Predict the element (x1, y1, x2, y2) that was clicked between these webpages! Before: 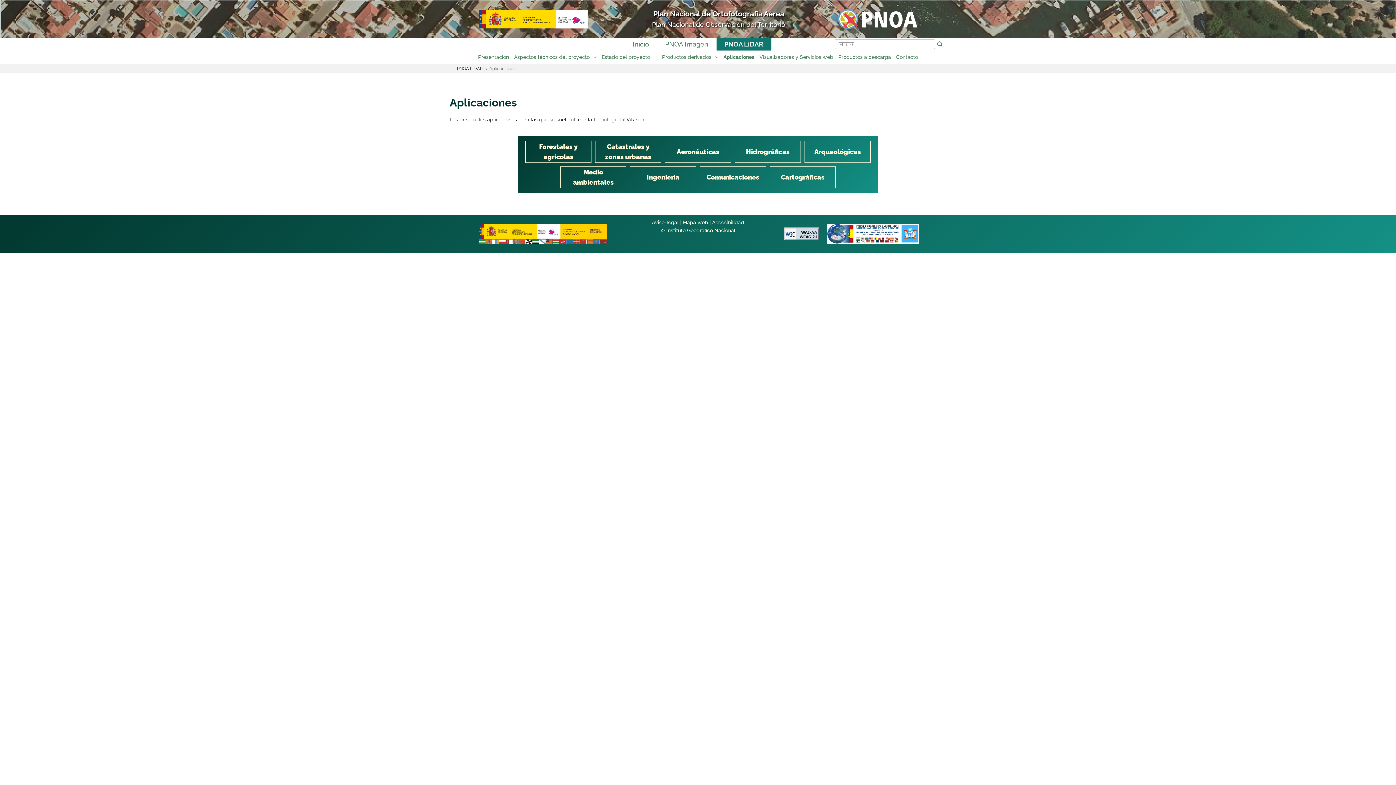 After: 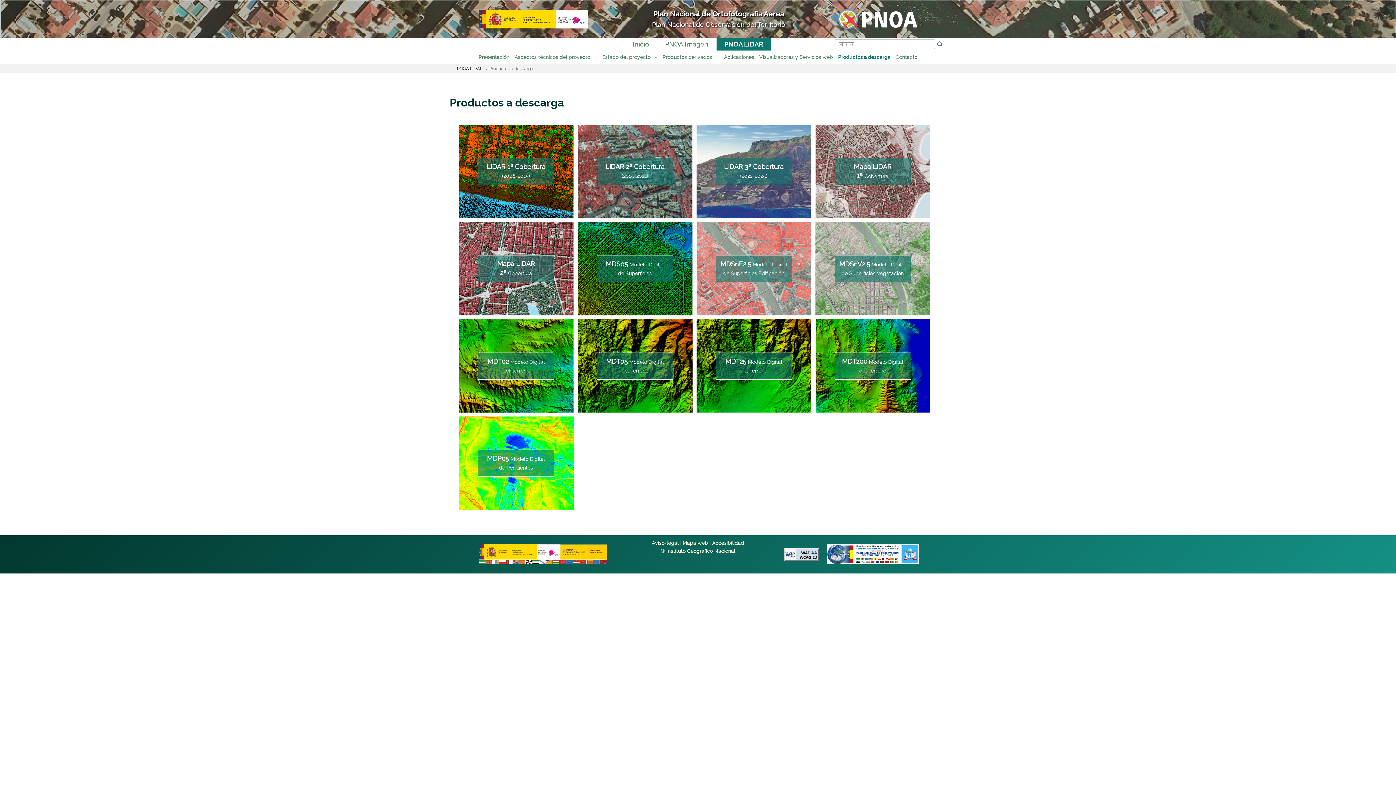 Action: bbox: (836, 50, 893, 63) label: Productos a descarga